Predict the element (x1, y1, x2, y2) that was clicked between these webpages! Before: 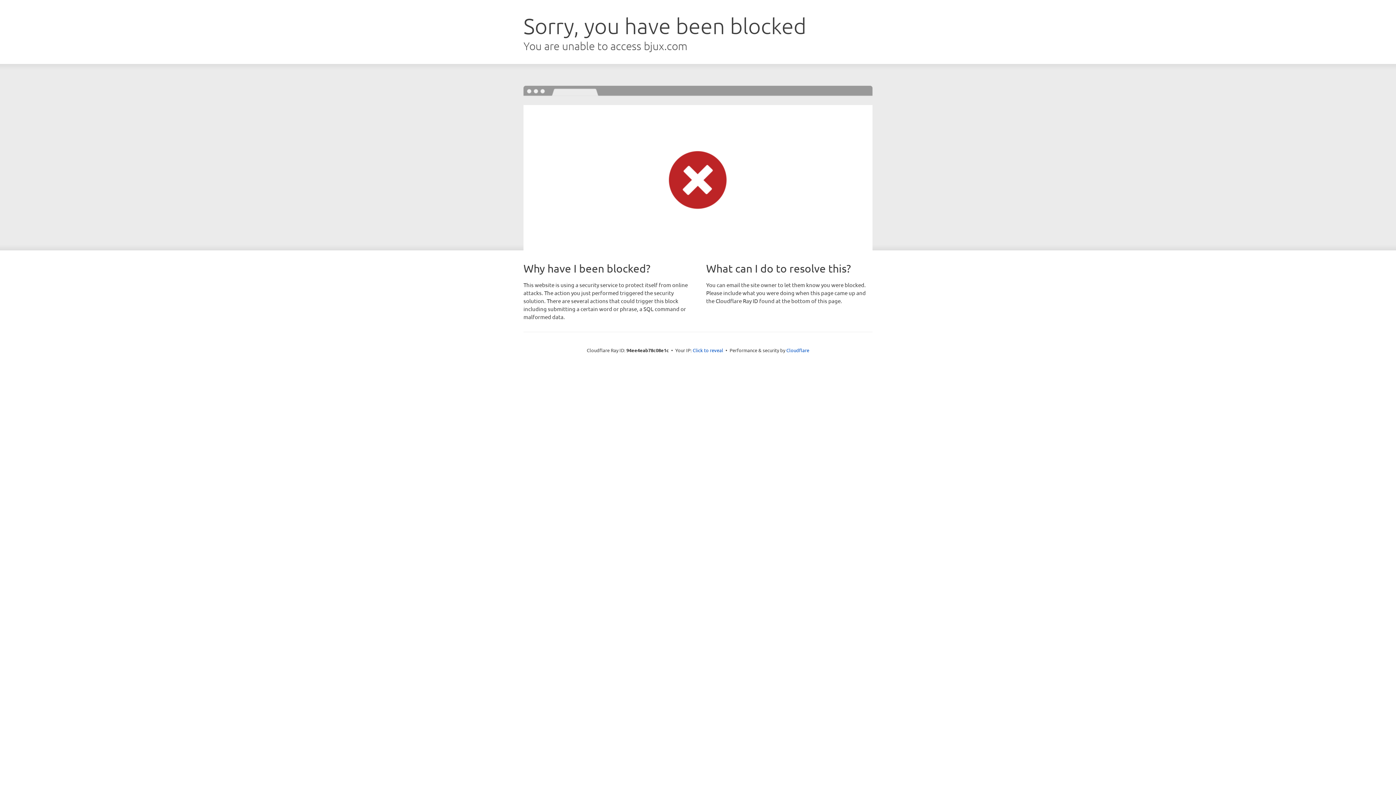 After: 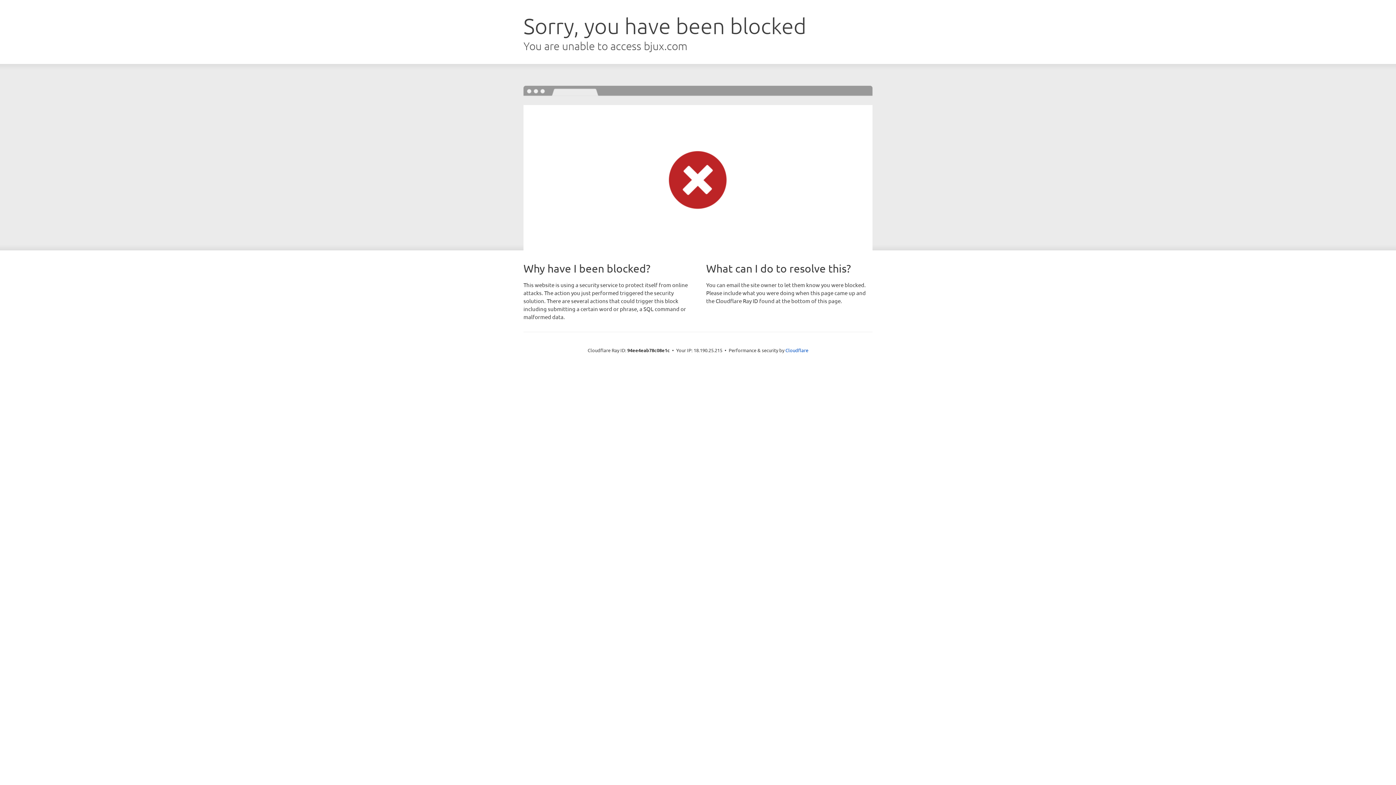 Action: bbox: (692, 346, 723, 353) label: Click to reveal